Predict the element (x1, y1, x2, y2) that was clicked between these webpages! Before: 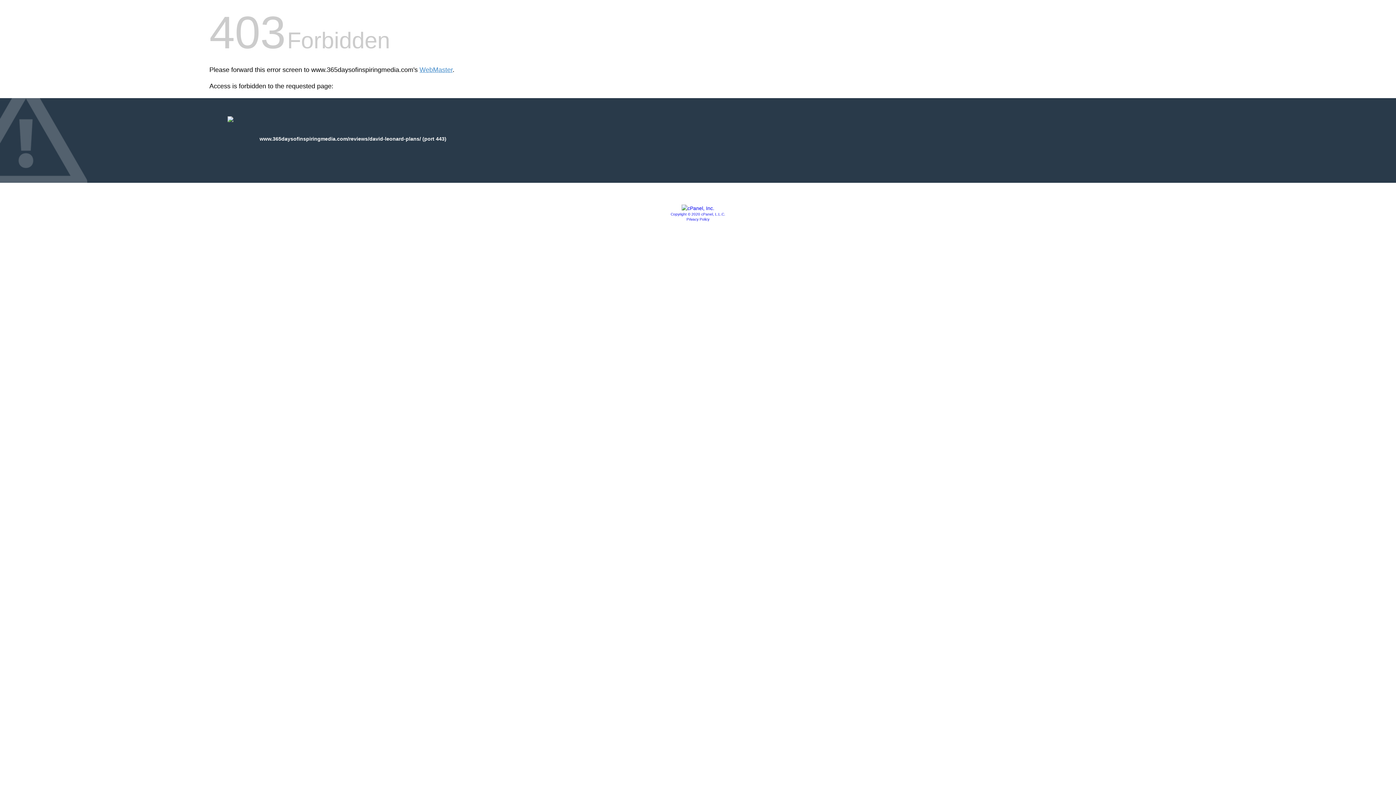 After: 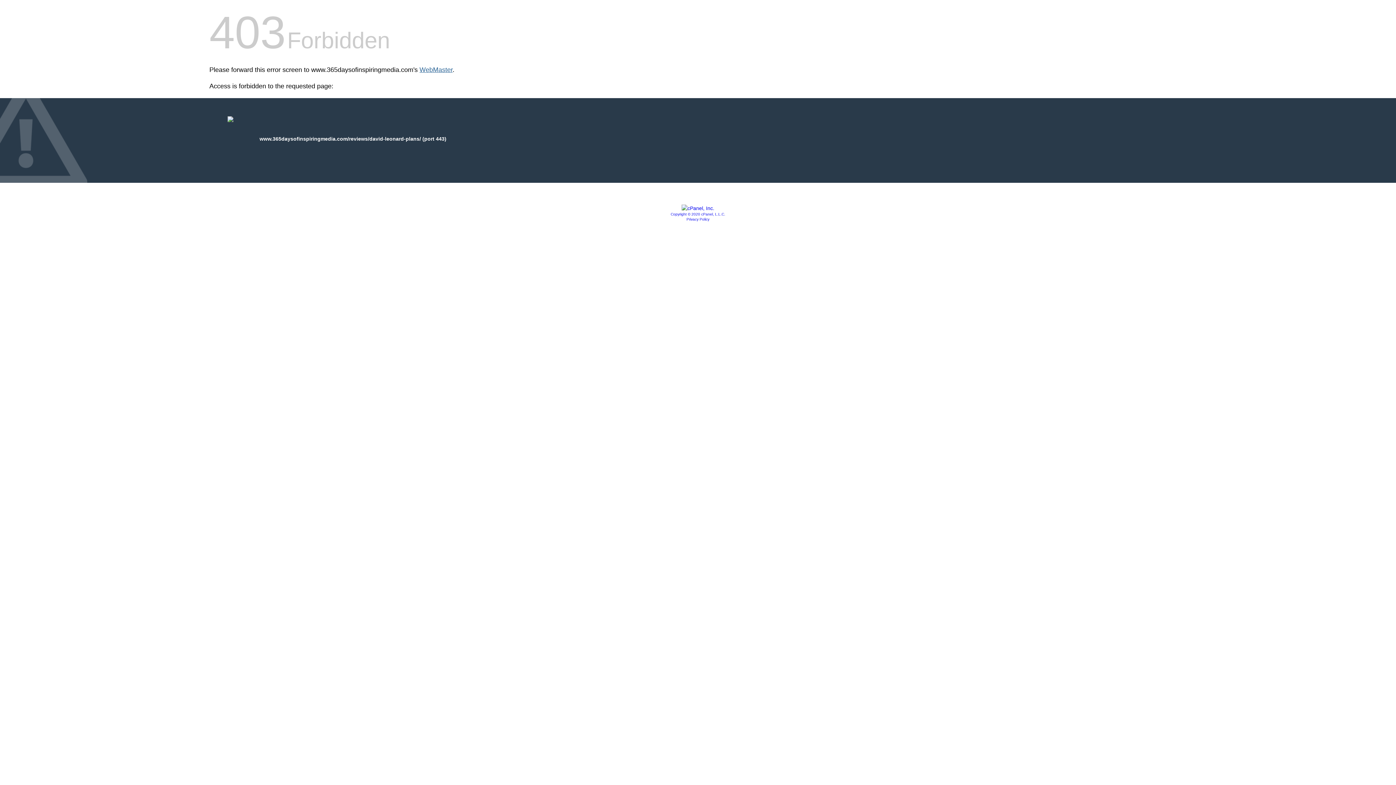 Action: bbox: (419, 66, 452, 73) label: WebMaster